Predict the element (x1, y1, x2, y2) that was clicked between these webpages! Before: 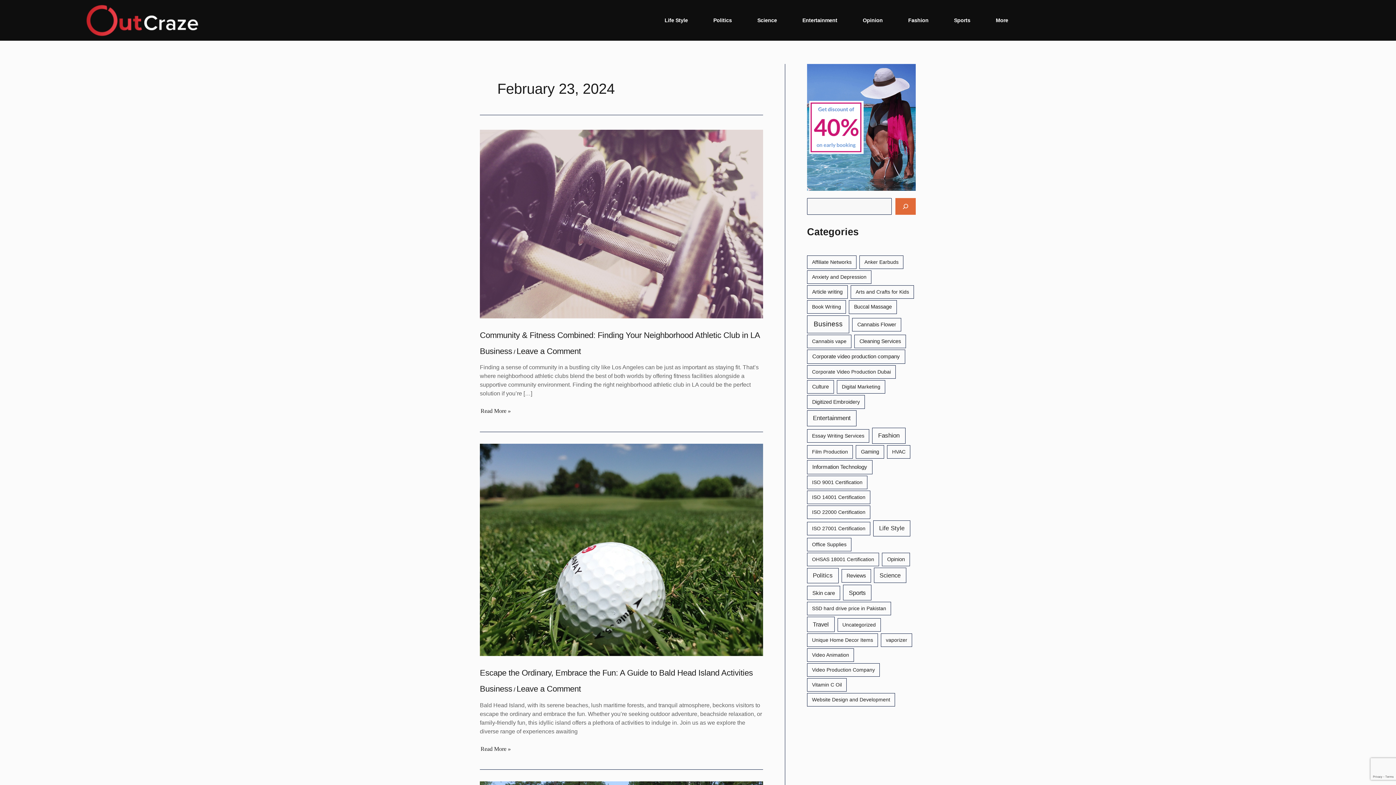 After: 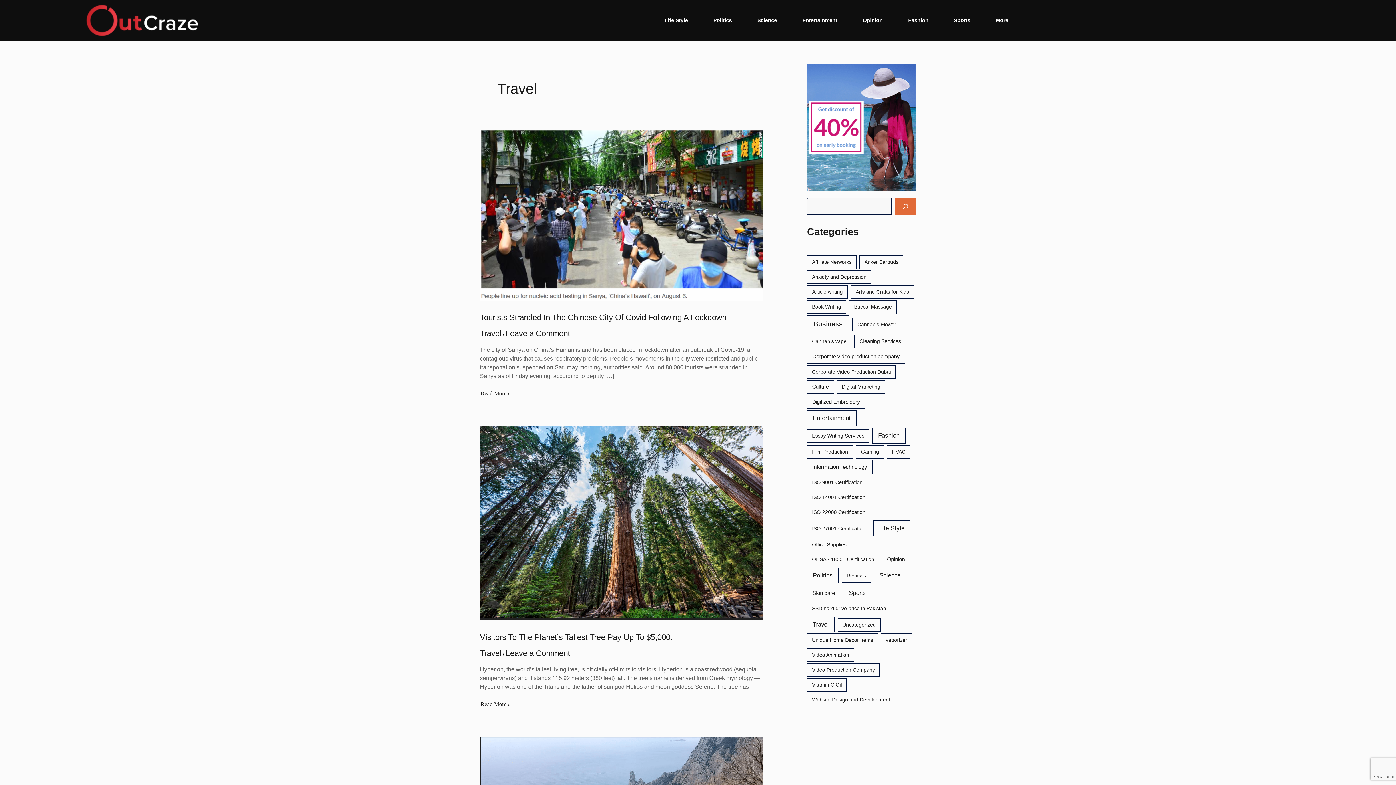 Action: bbox: (807, 617, 834, 632) label: Travel (14 items)